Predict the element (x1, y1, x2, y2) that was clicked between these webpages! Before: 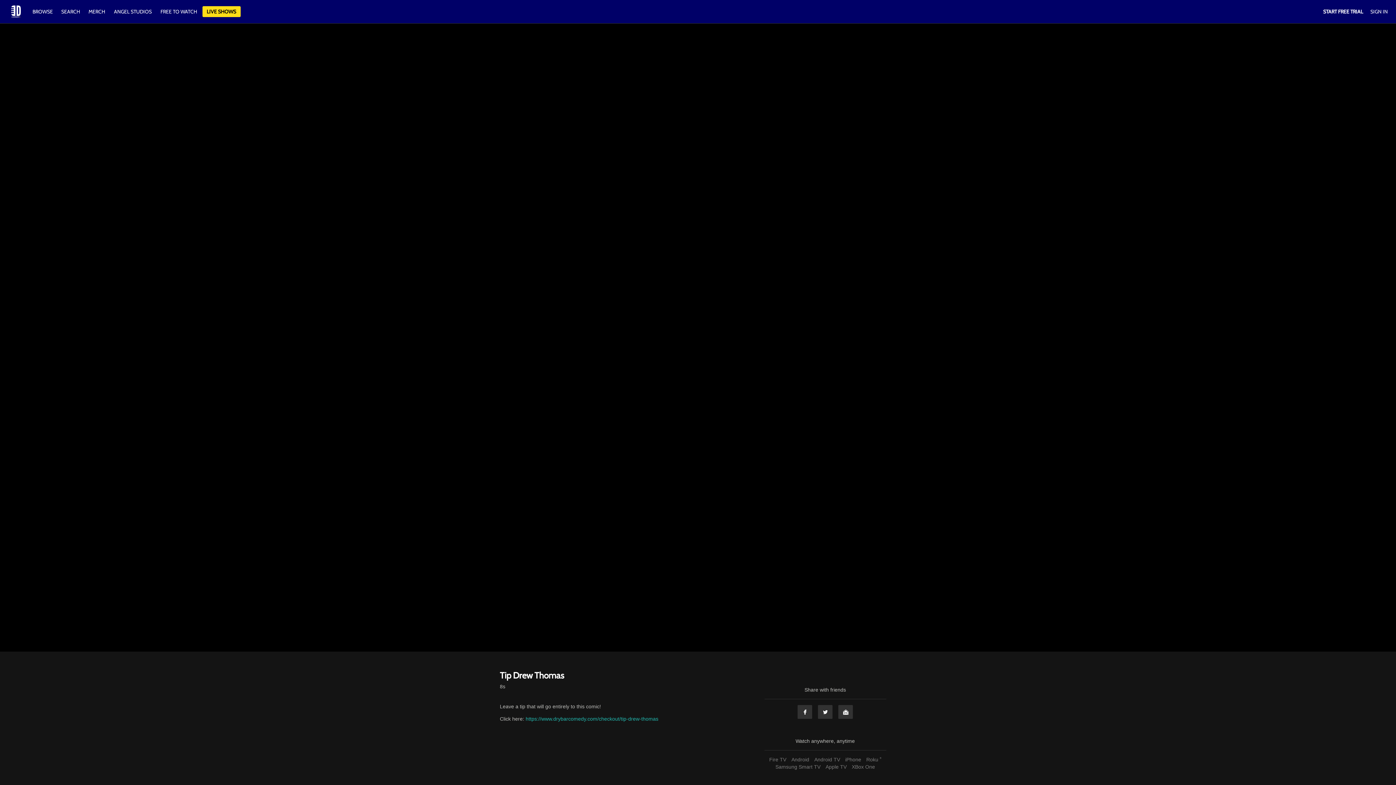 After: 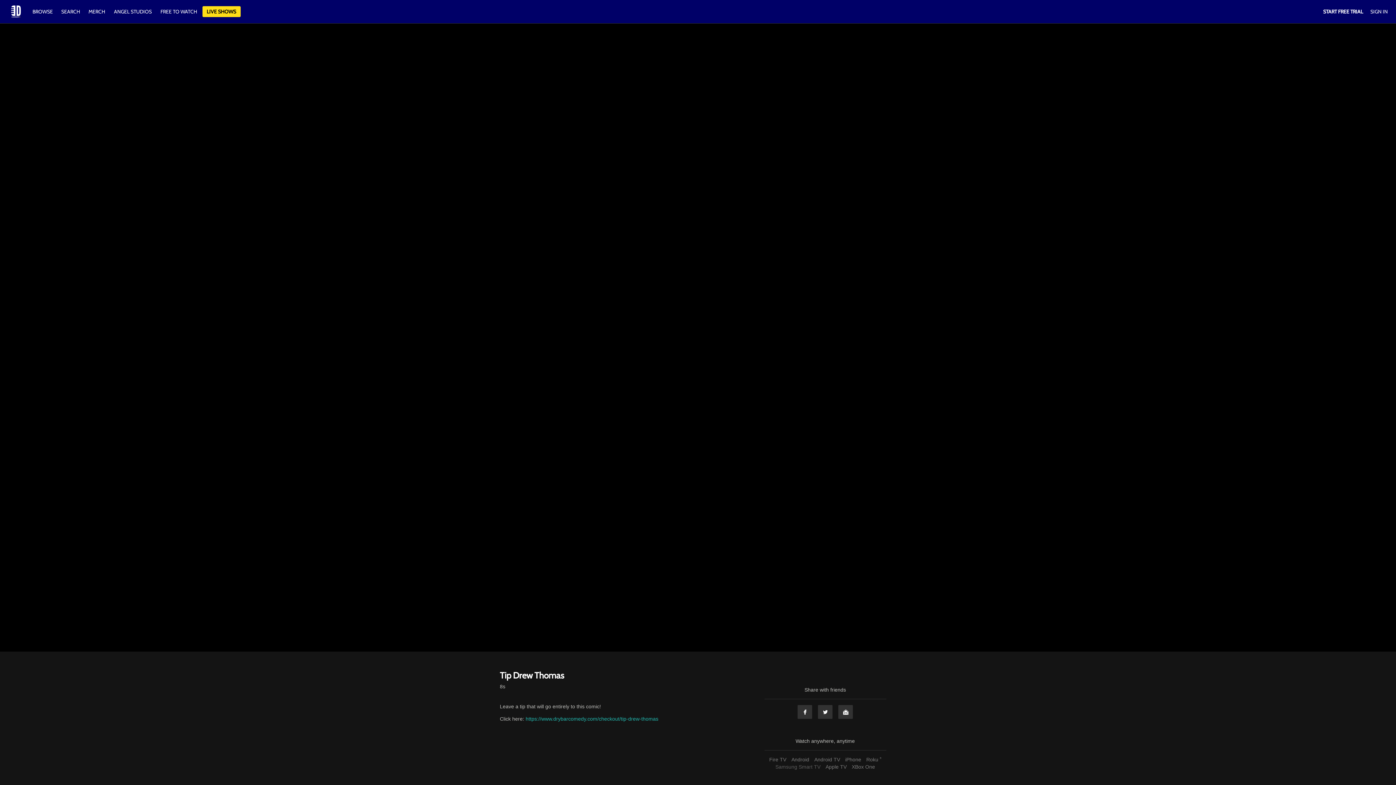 Action: bbox: (773, 764, 822, 770) label: Samsung Smart TV